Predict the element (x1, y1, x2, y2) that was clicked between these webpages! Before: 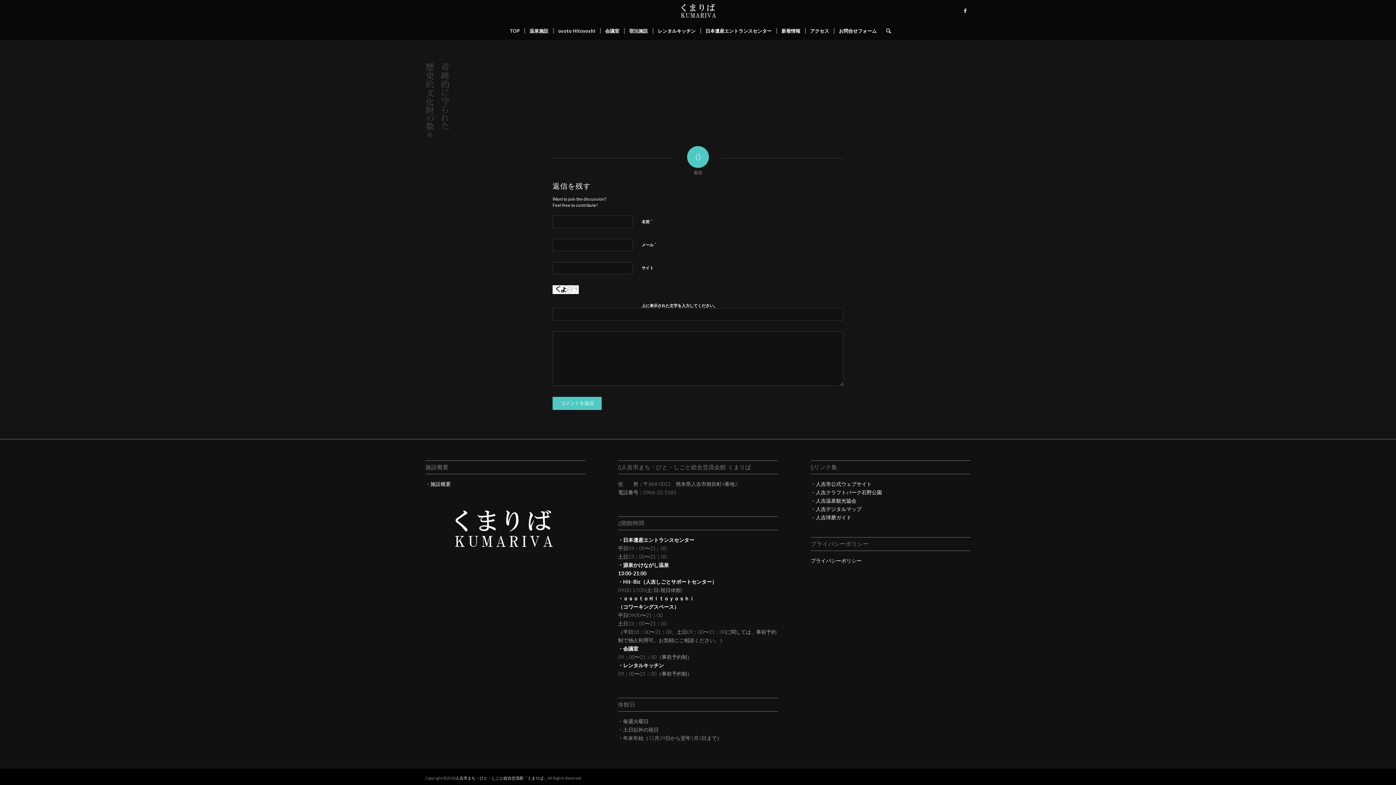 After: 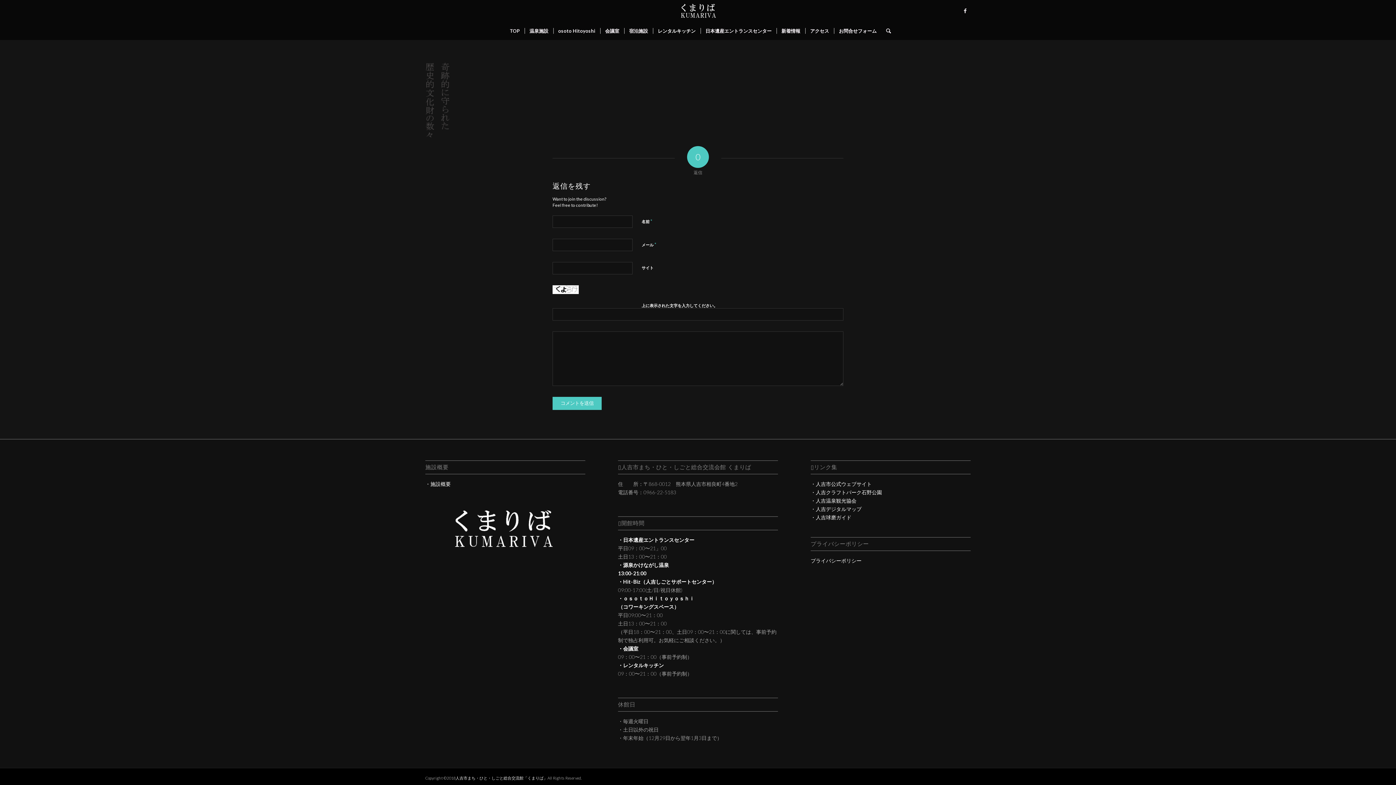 Action: bbox: (652, 21, 700, 40) label: レンタルキッチン